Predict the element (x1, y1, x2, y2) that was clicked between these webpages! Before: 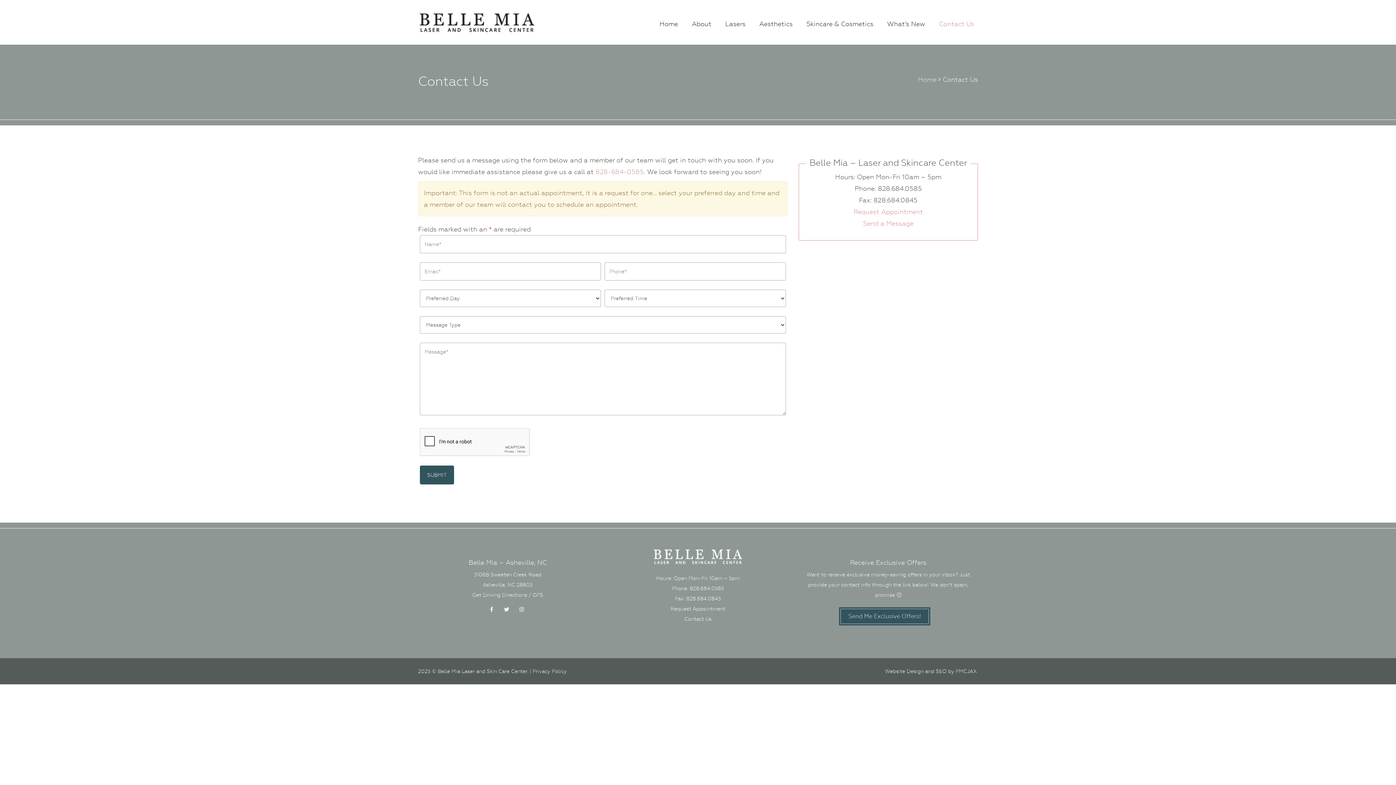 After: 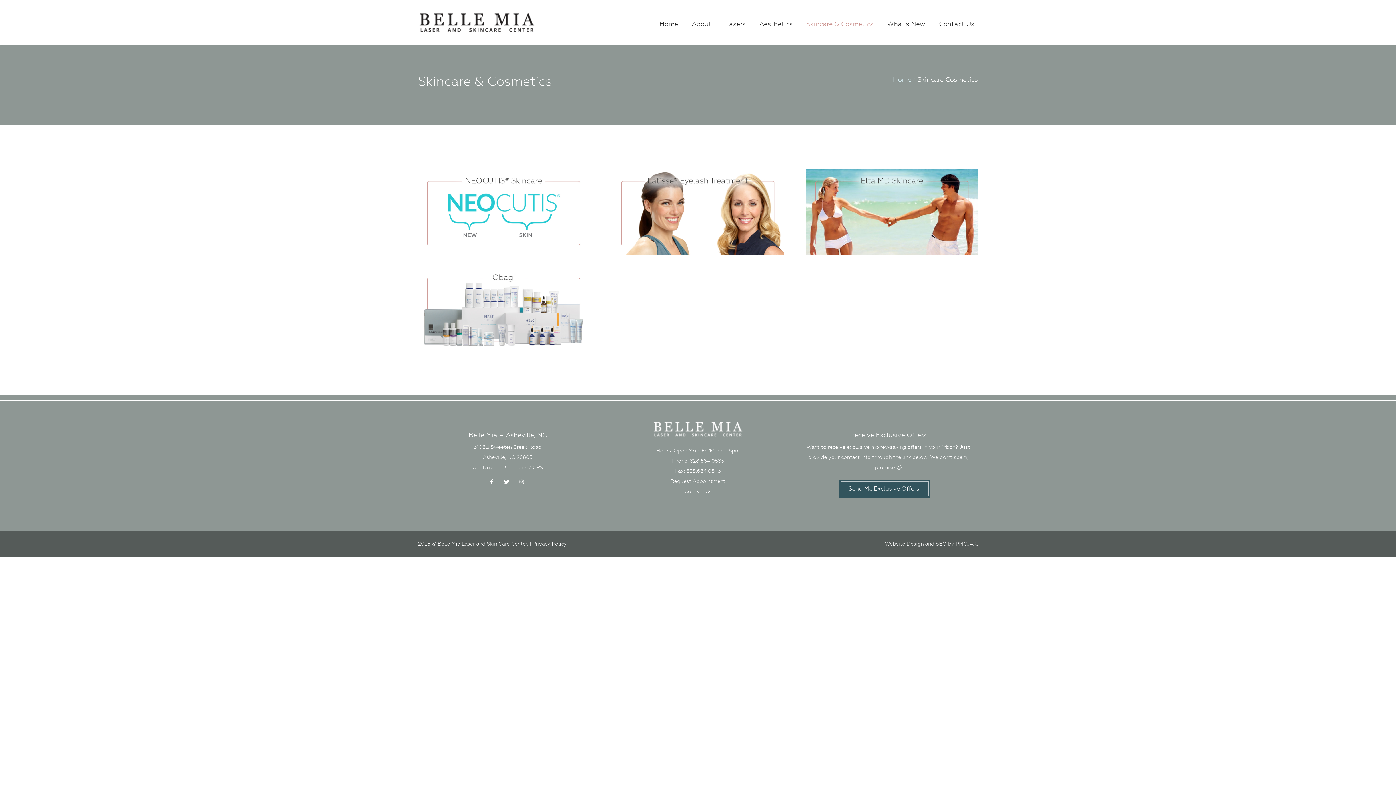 Action: bbox: (803, 14, 877, 33) label: Skincare & Cosmetics